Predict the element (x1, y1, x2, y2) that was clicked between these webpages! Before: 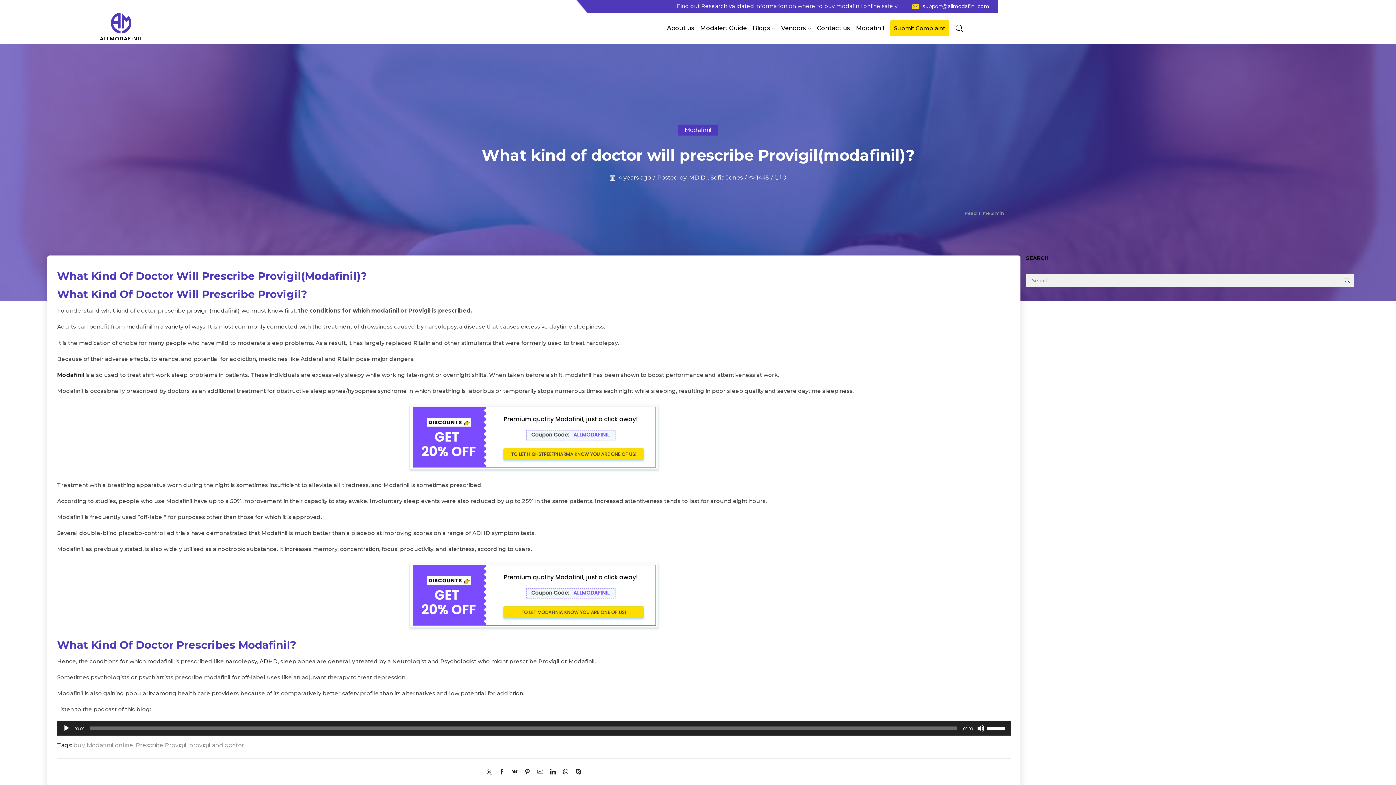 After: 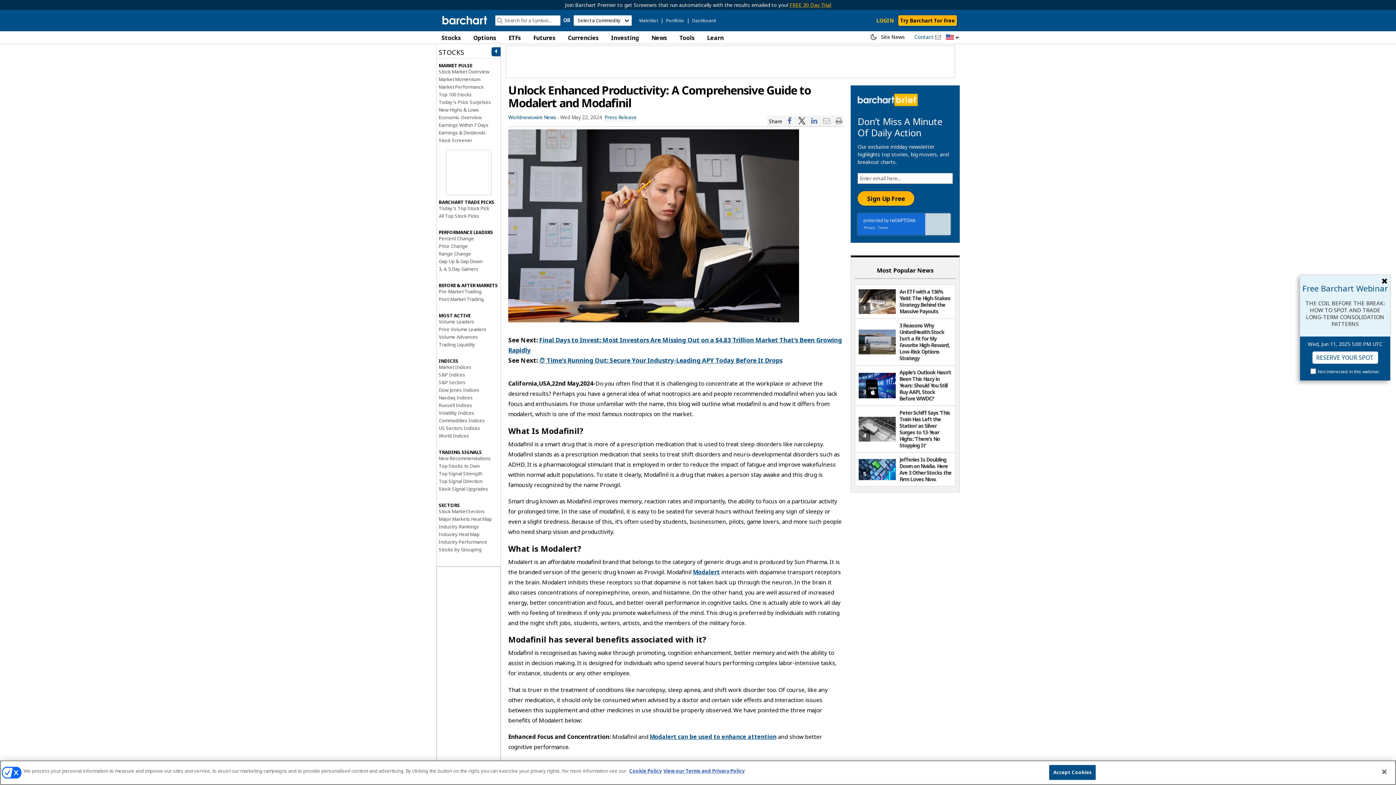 Action: bbox: (700, 13, 747, 43) label: Modalert Guide